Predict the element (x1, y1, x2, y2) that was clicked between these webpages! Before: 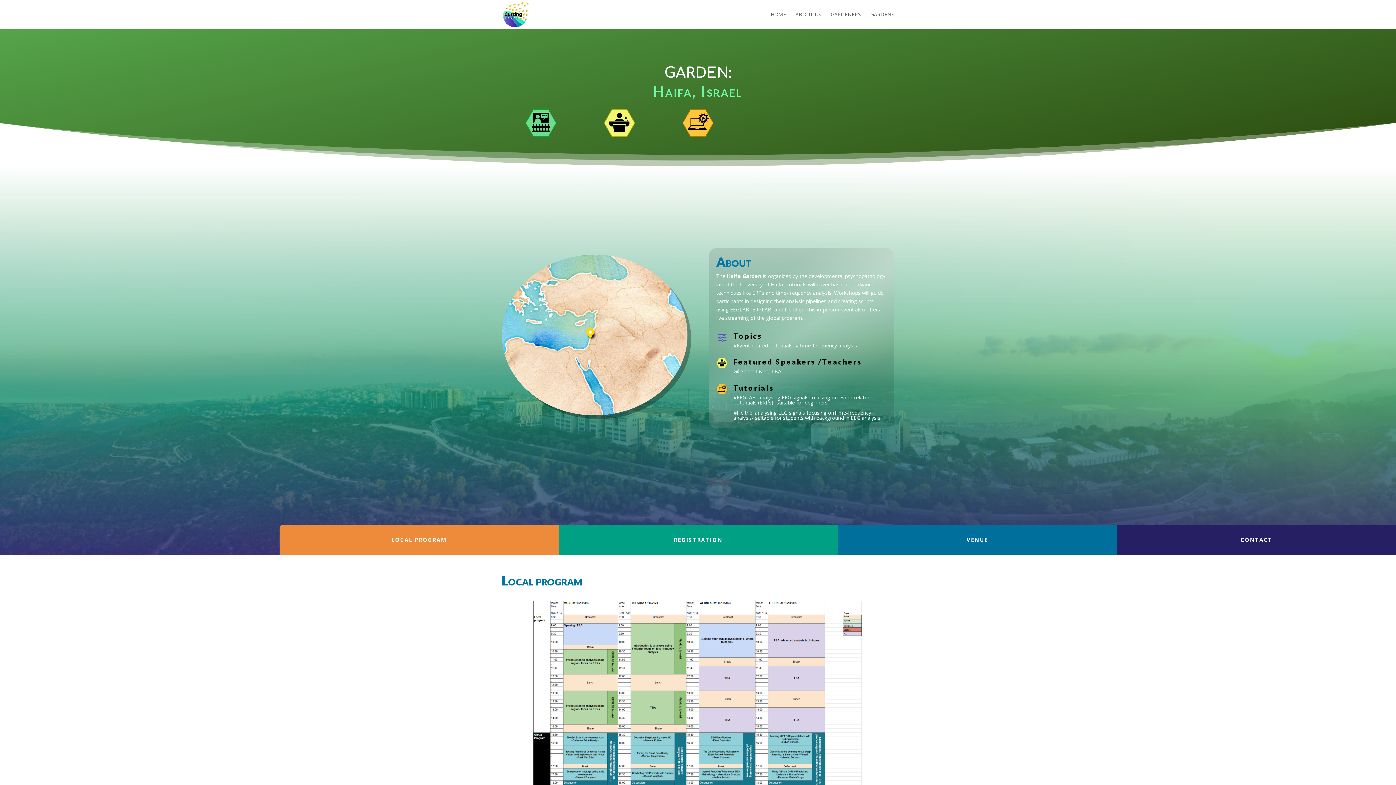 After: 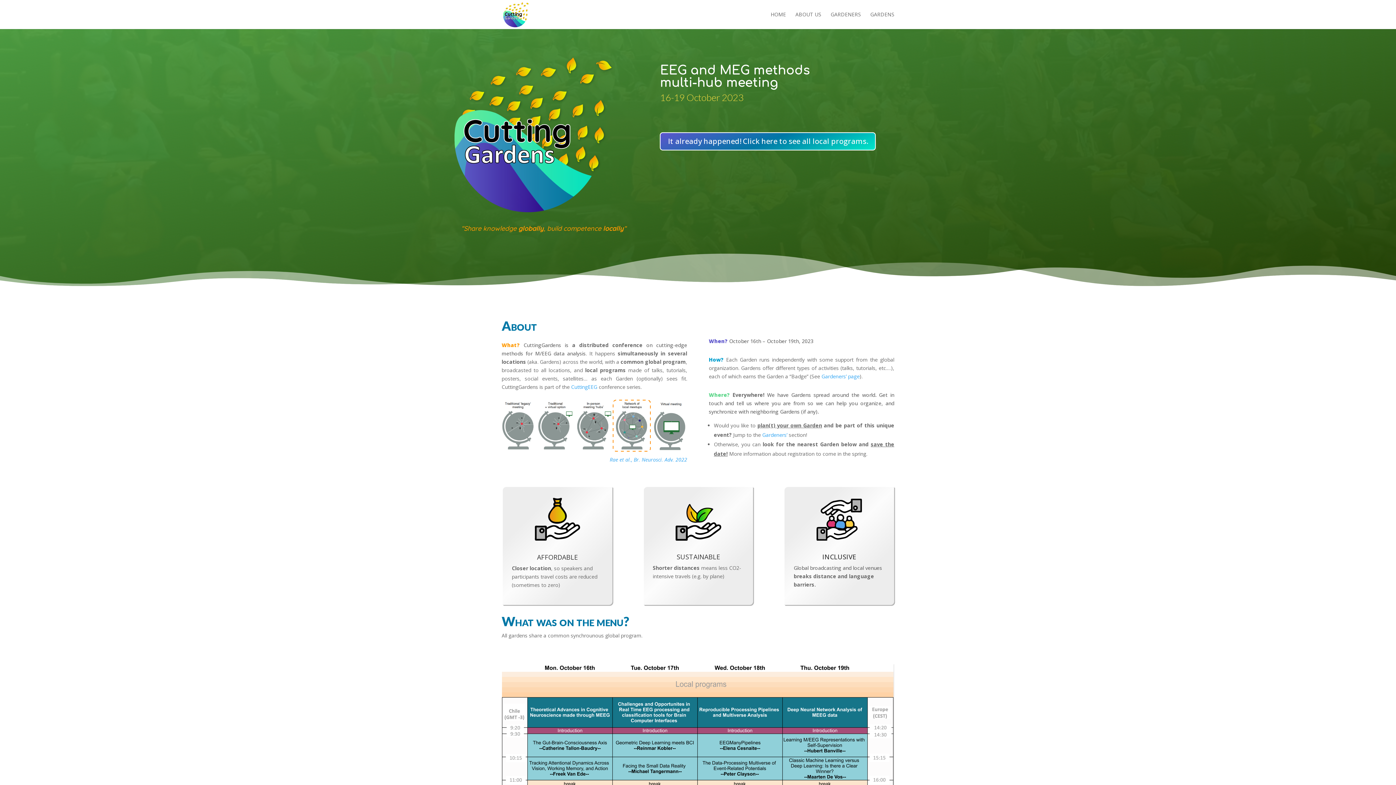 Action: label: HOME bbox: (770, 12, 786, 29)